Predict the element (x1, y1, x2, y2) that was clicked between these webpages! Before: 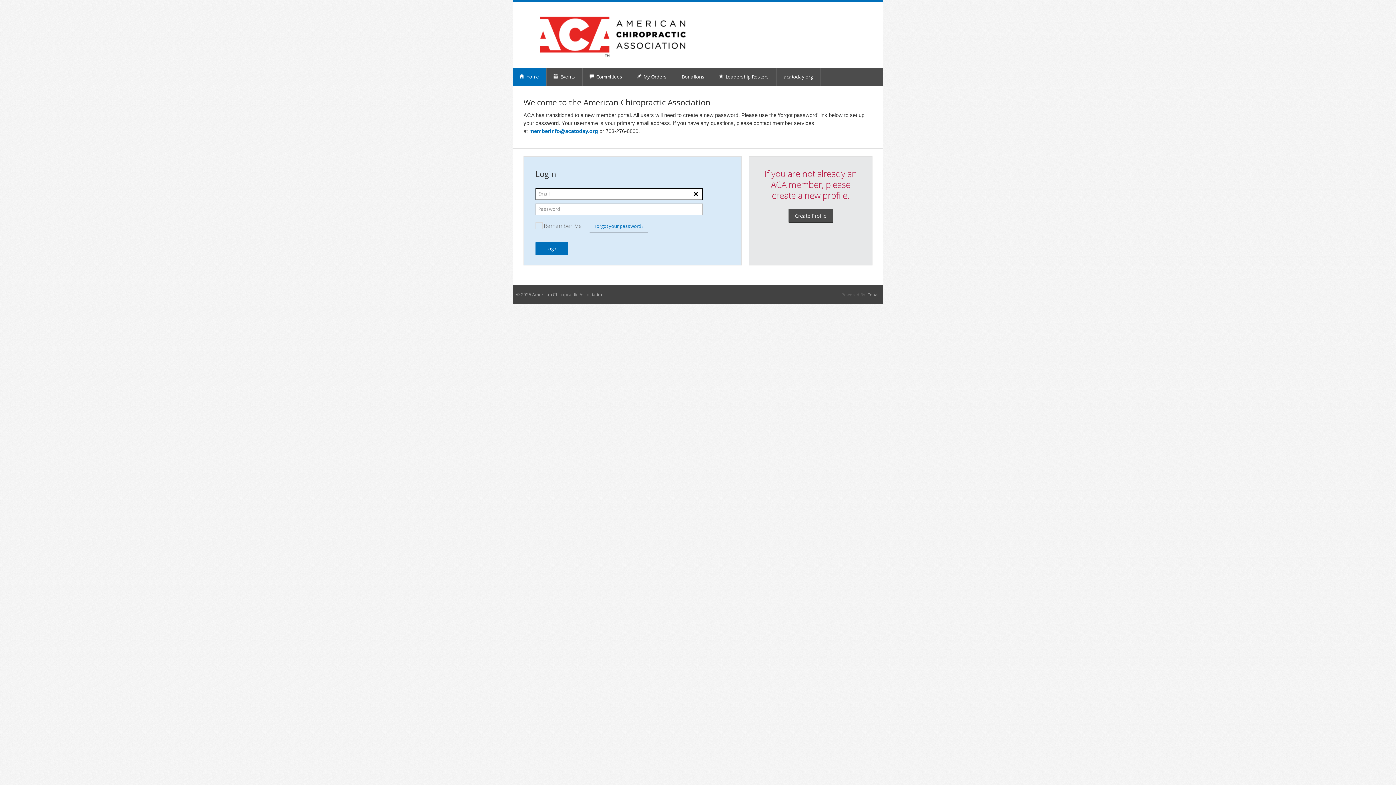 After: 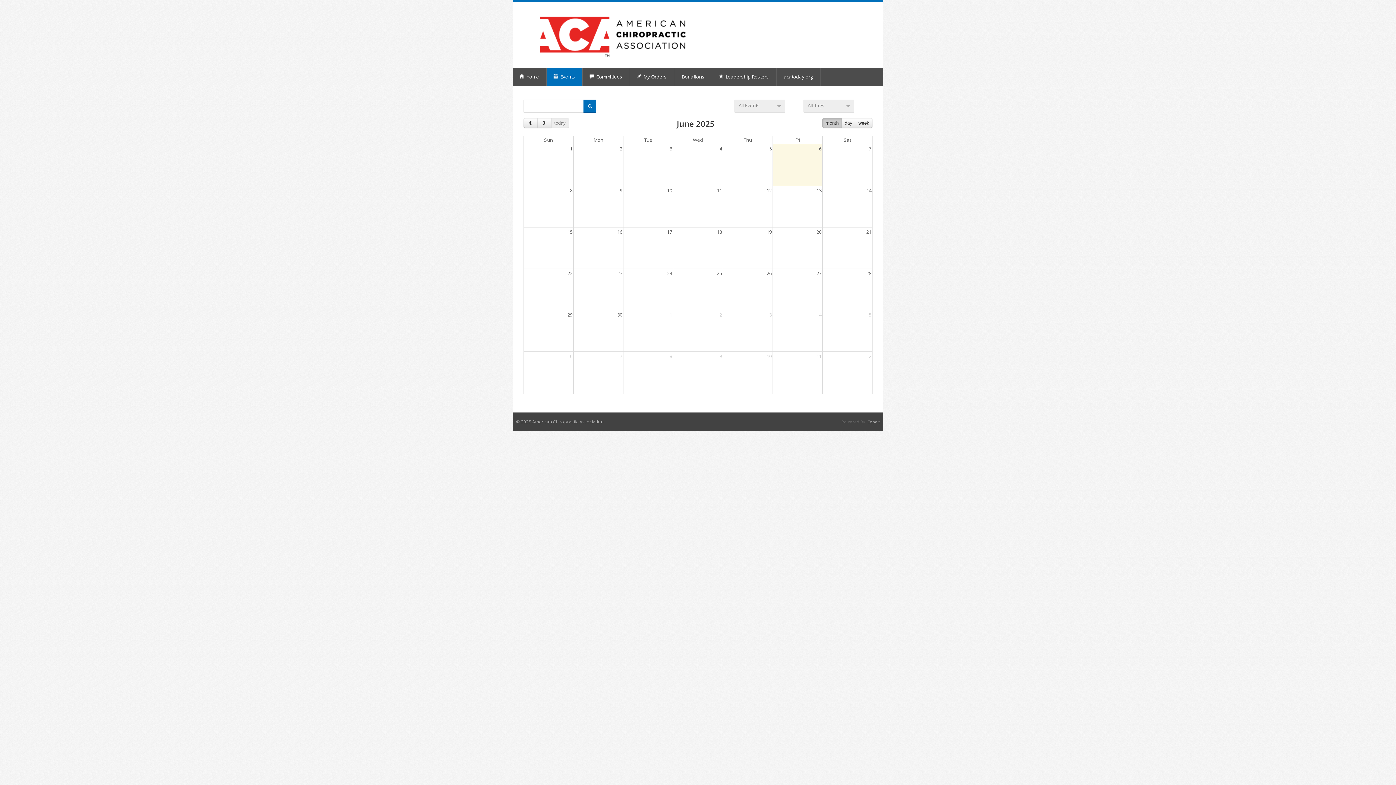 Action: label:  Events bbox: (546, 68, 582, 85)